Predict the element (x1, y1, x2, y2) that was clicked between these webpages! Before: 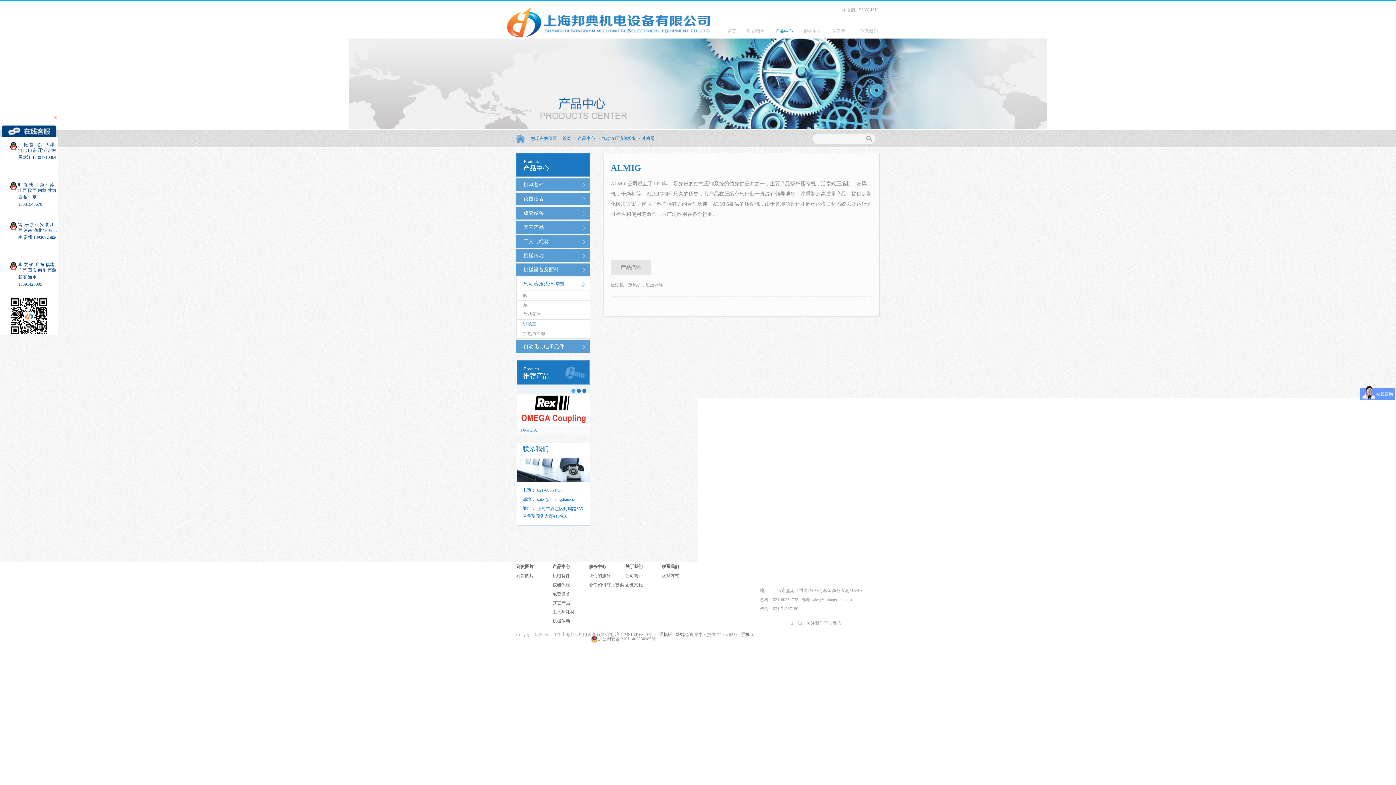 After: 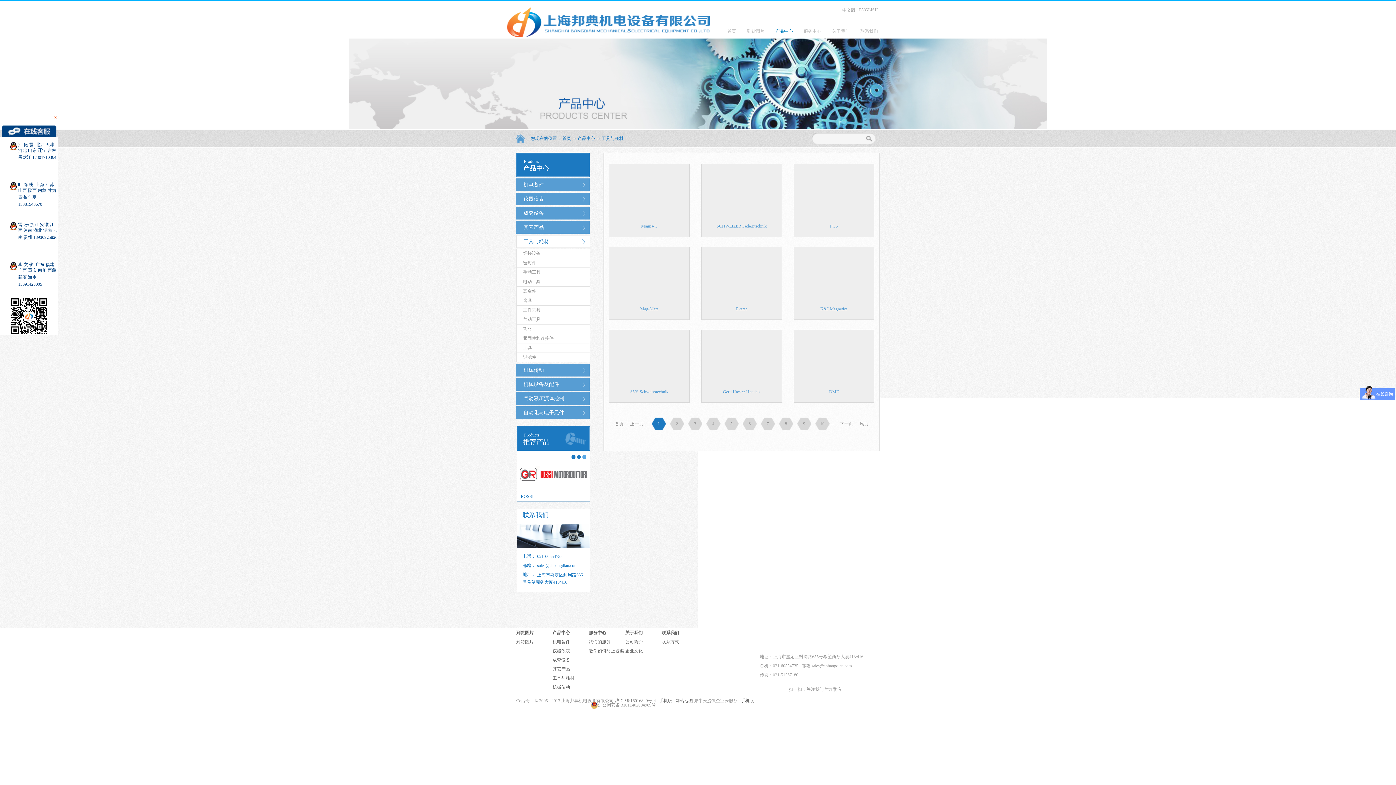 Action: bbox: (523, 235, 585, 247) label: 工具与耗材